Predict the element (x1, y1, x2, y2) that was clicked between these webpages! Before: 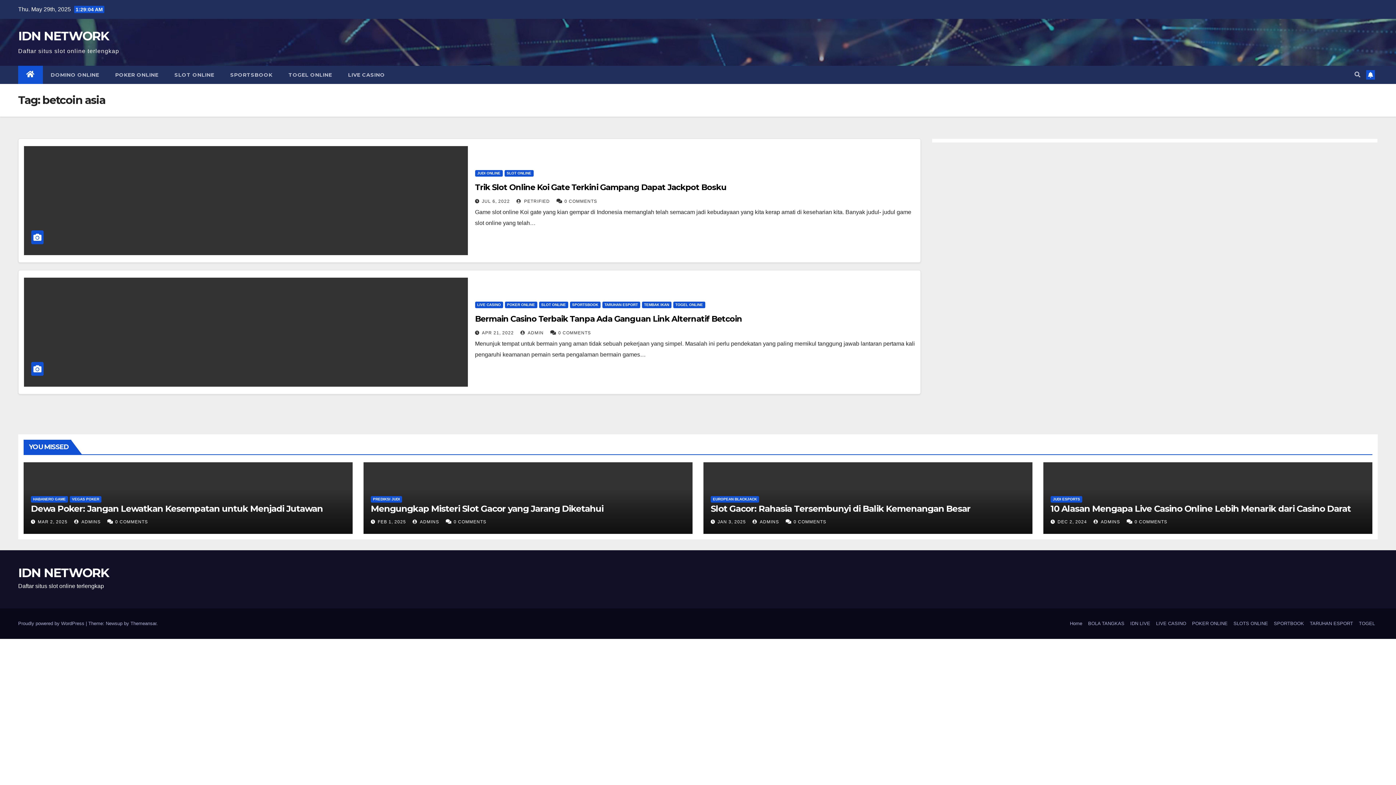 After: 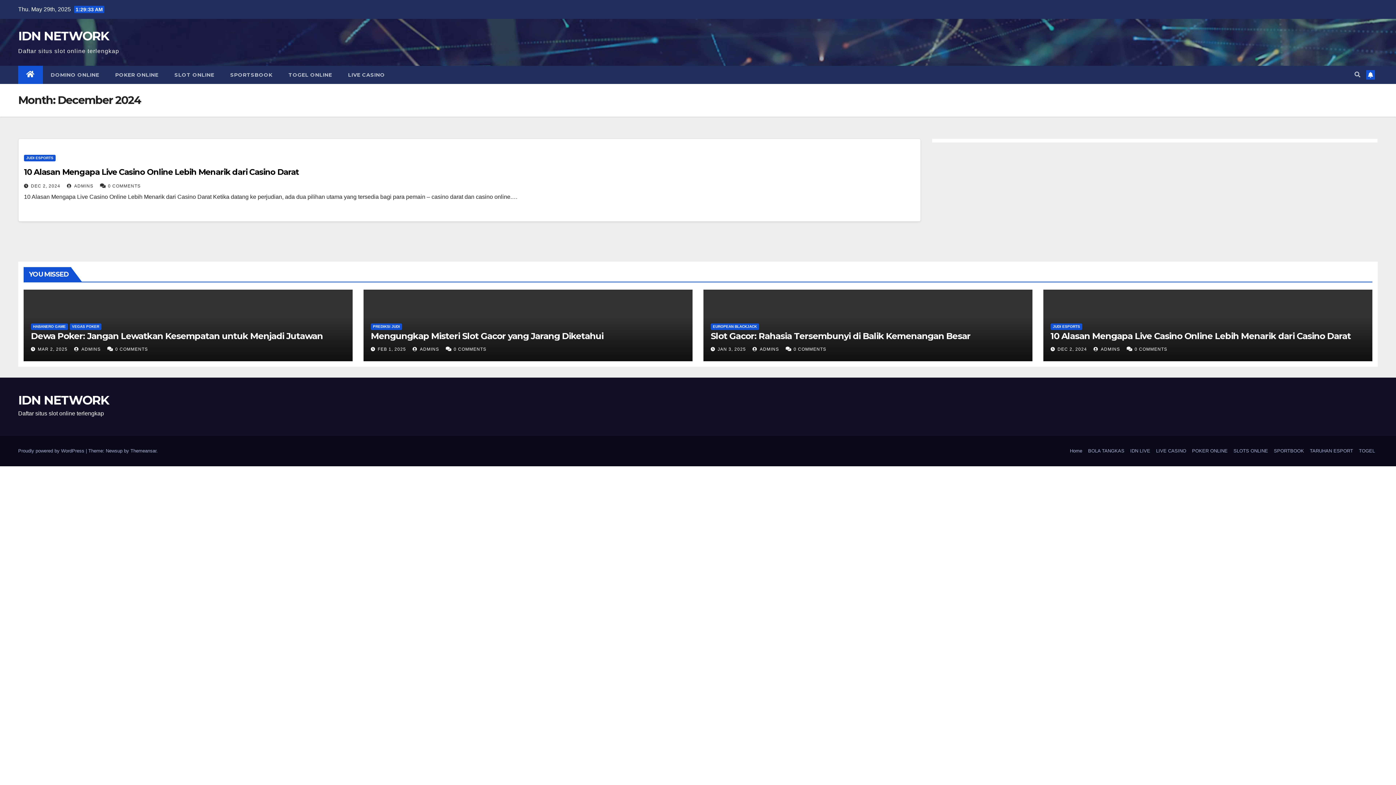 Action: label: DEC 2, 2024 bbox: (1057, 519, 1087, 524)